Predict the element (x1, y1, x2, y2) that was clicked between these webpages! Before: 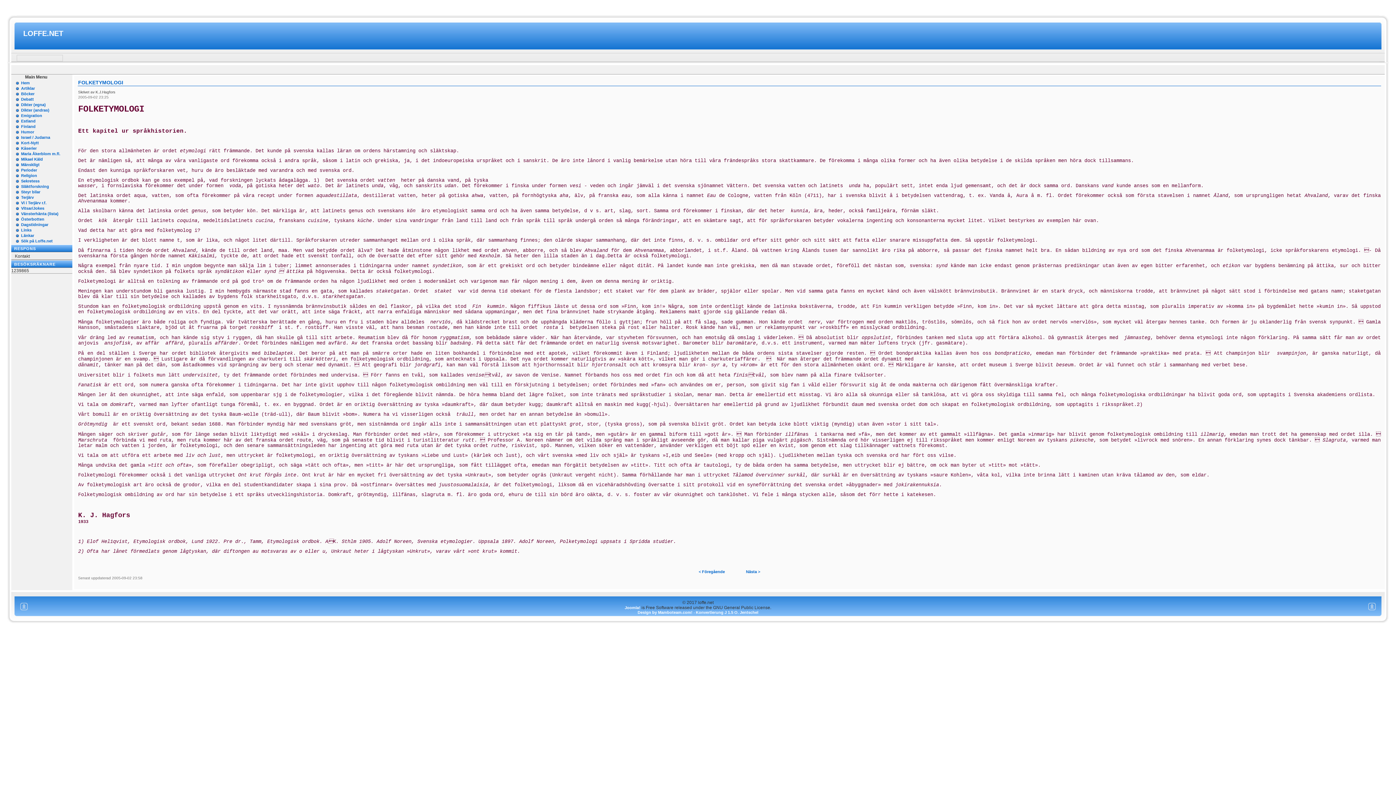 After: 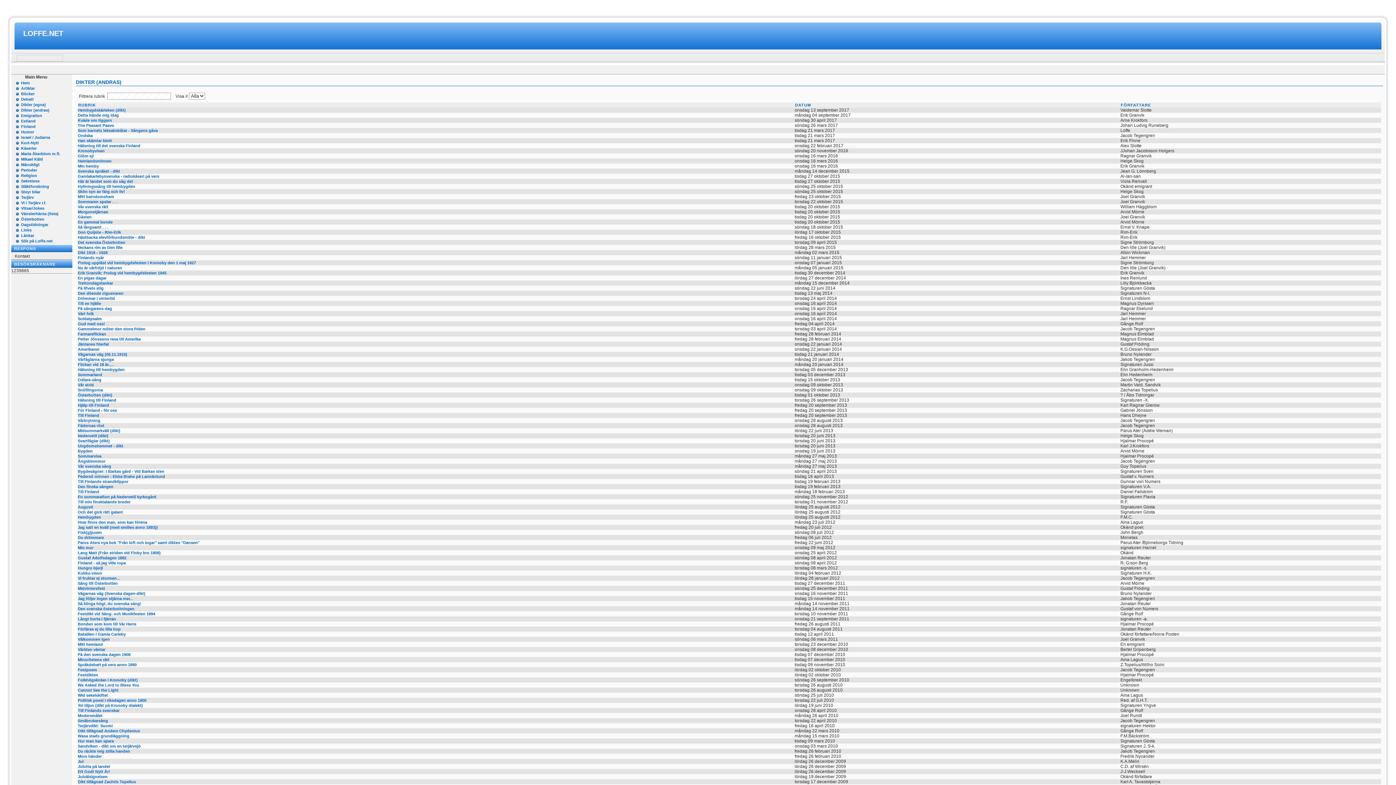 Action: label: Dikter (andras) bbox: (21, 108, 49, 112)